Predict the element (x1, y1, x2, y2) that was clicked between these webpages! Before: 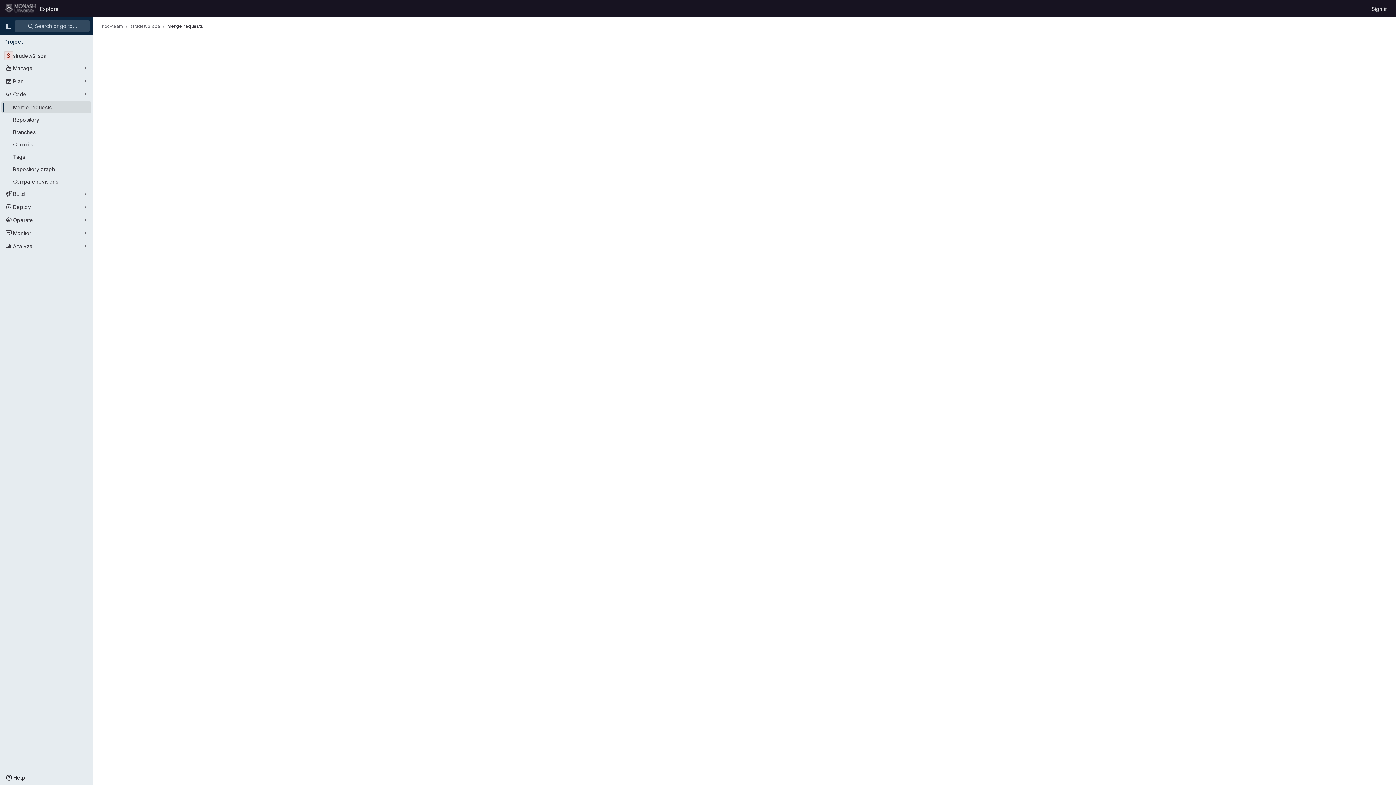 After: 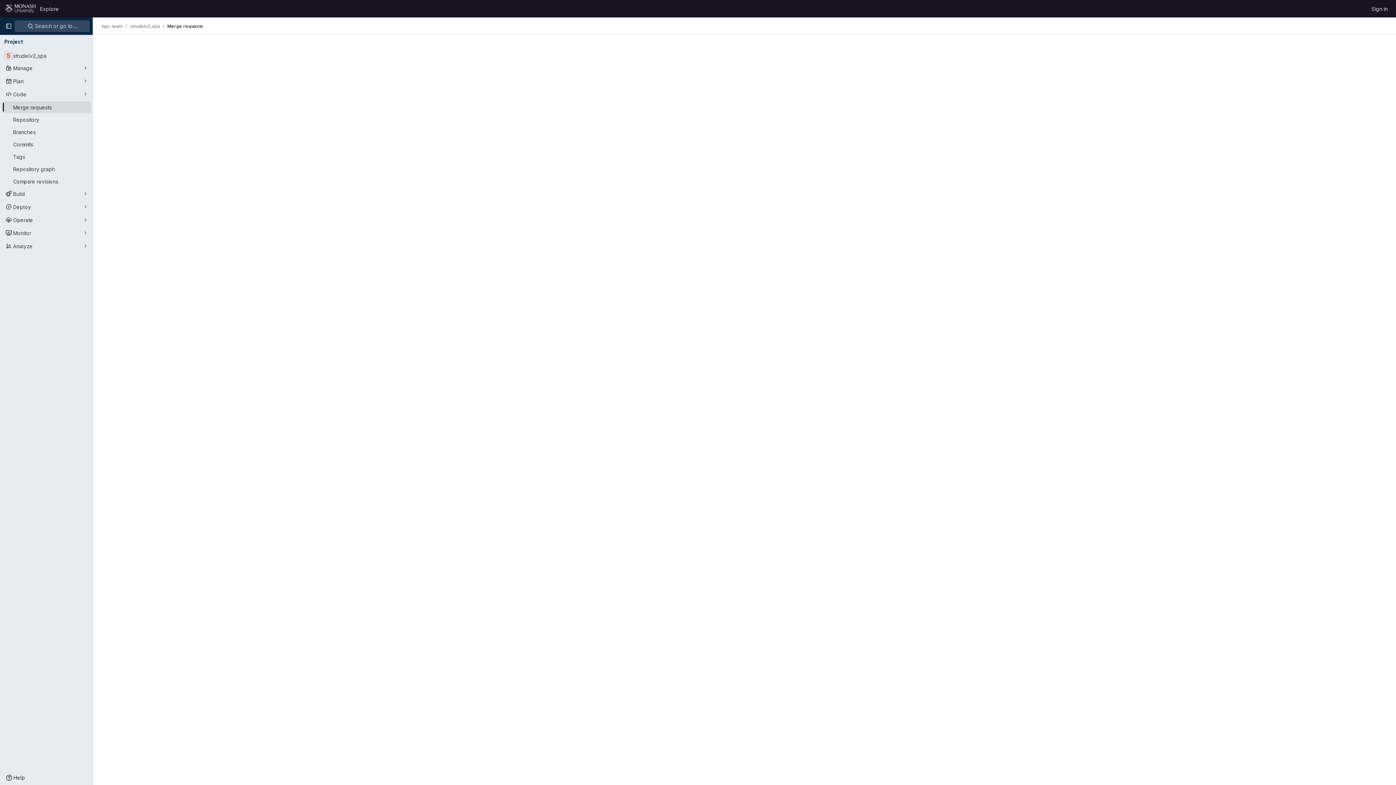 Action: bbox: (167, 23, 203, 29) label: Merge requests